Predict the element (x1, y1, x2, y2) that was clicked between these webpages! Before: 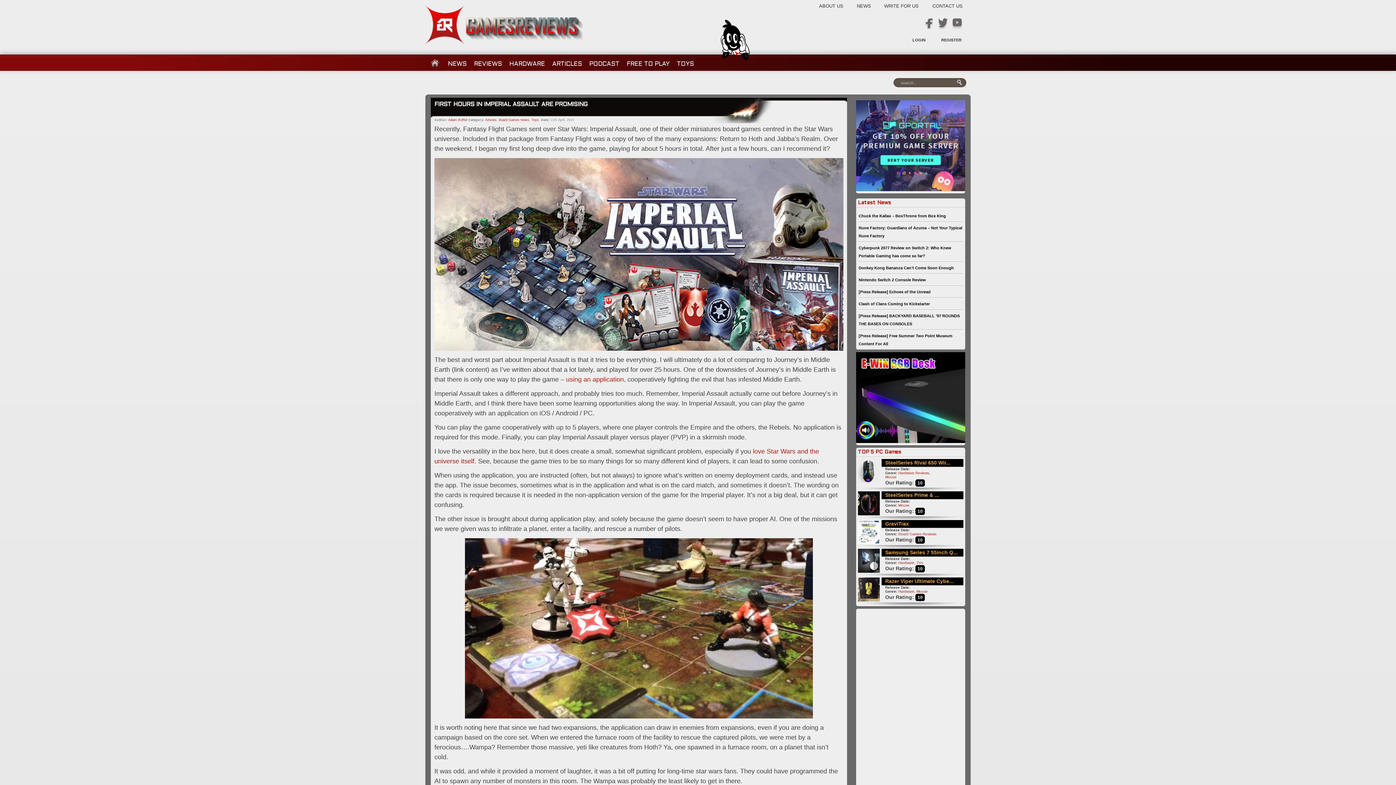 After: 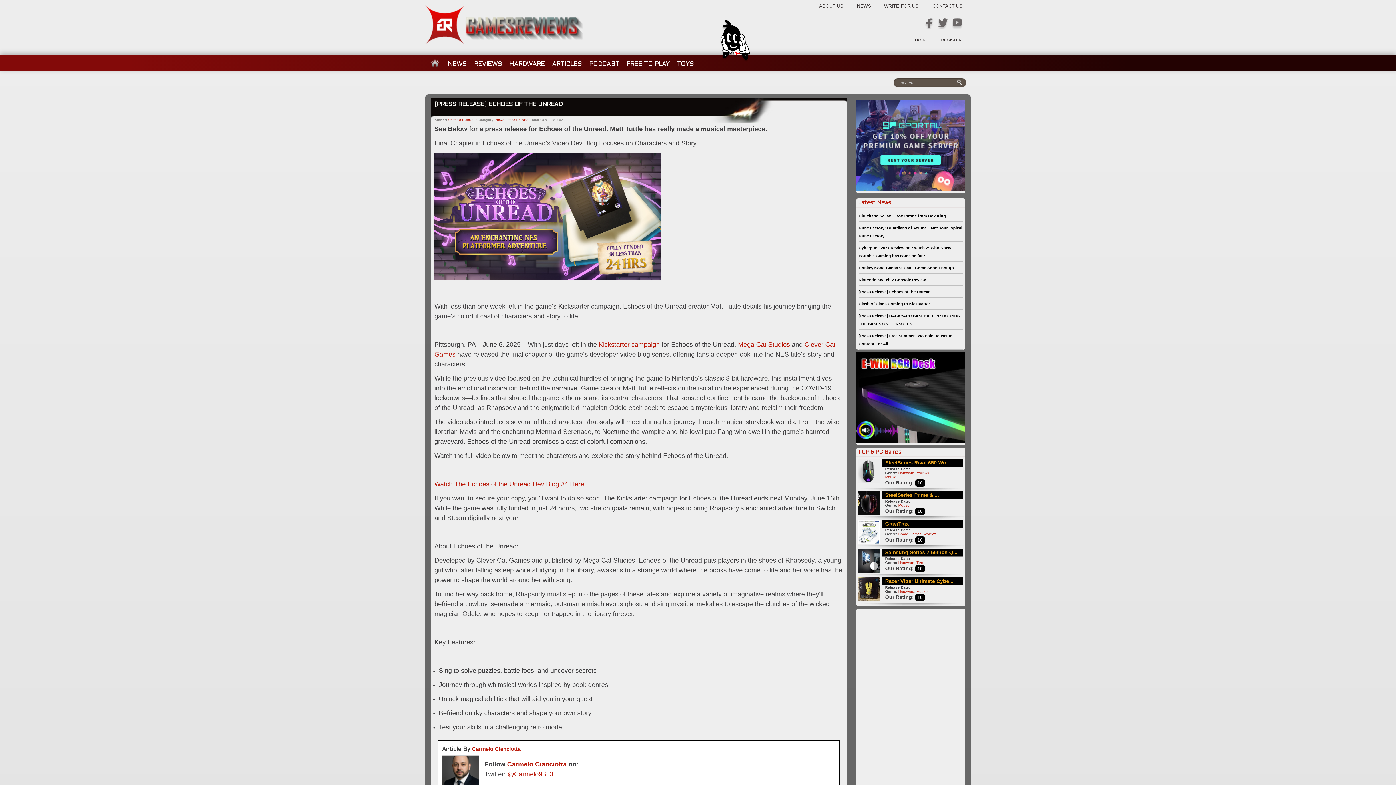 Action: label: [Press Release] Echoes of the Unread bbox: (858, 289, 930, 294)